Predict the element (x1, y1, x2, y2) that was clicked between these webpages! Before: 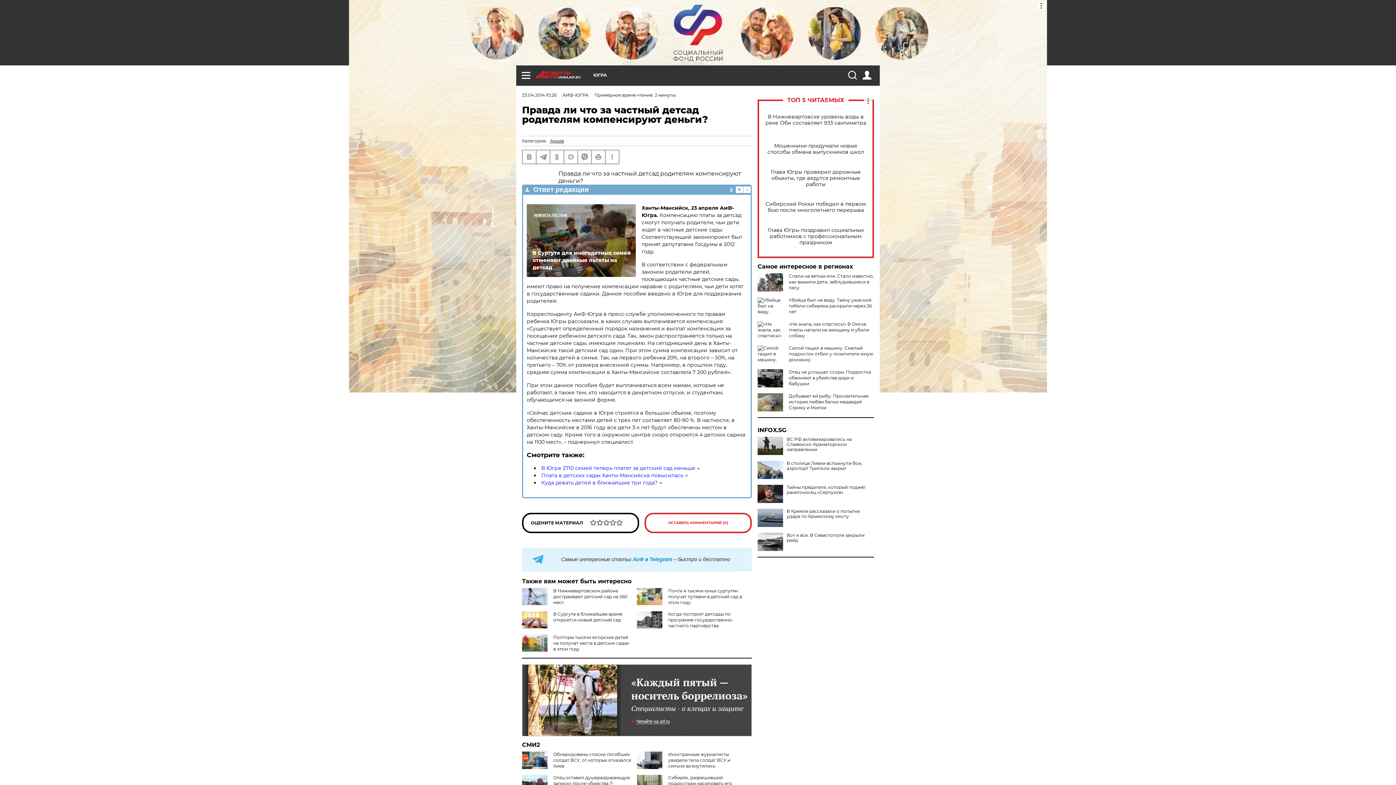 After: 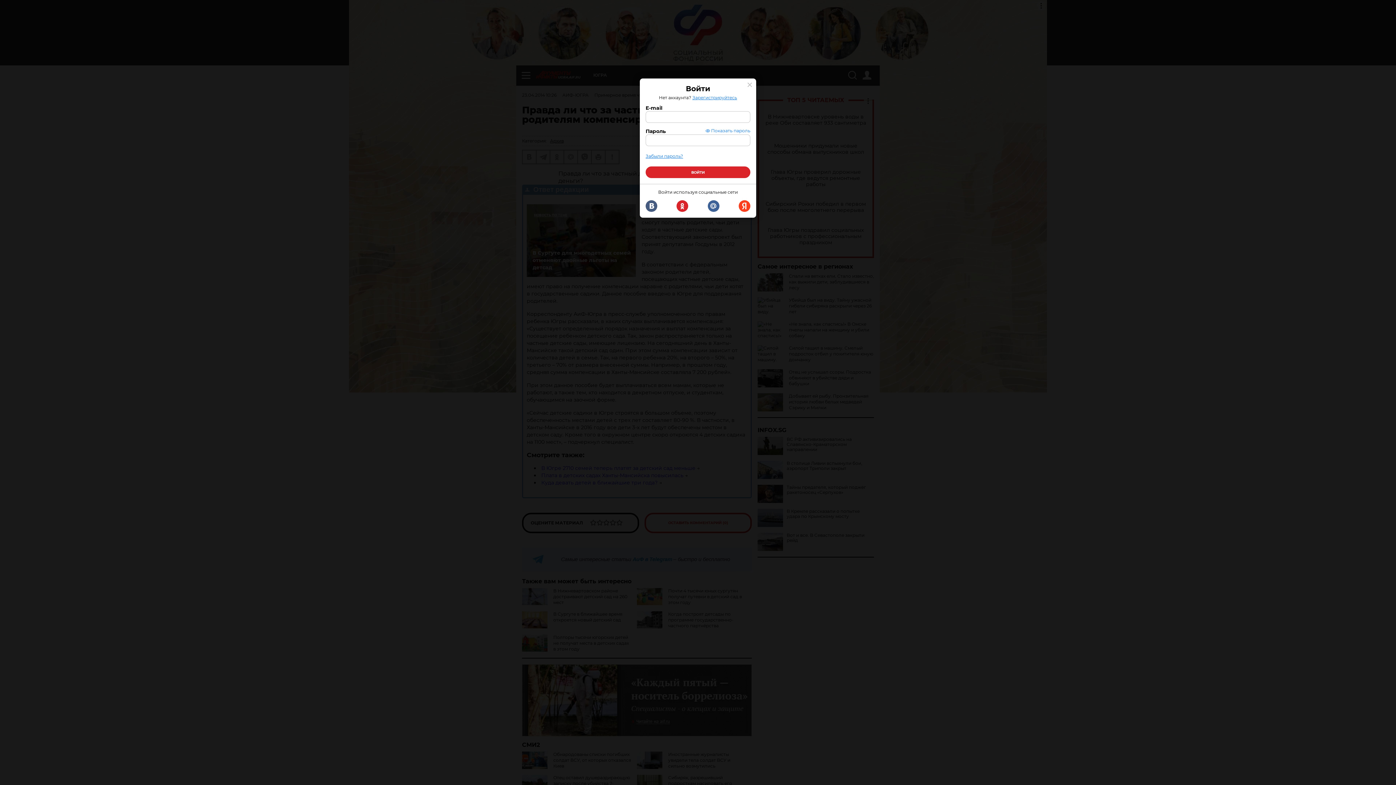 Action: bbox: (862, 70, 871, 79)